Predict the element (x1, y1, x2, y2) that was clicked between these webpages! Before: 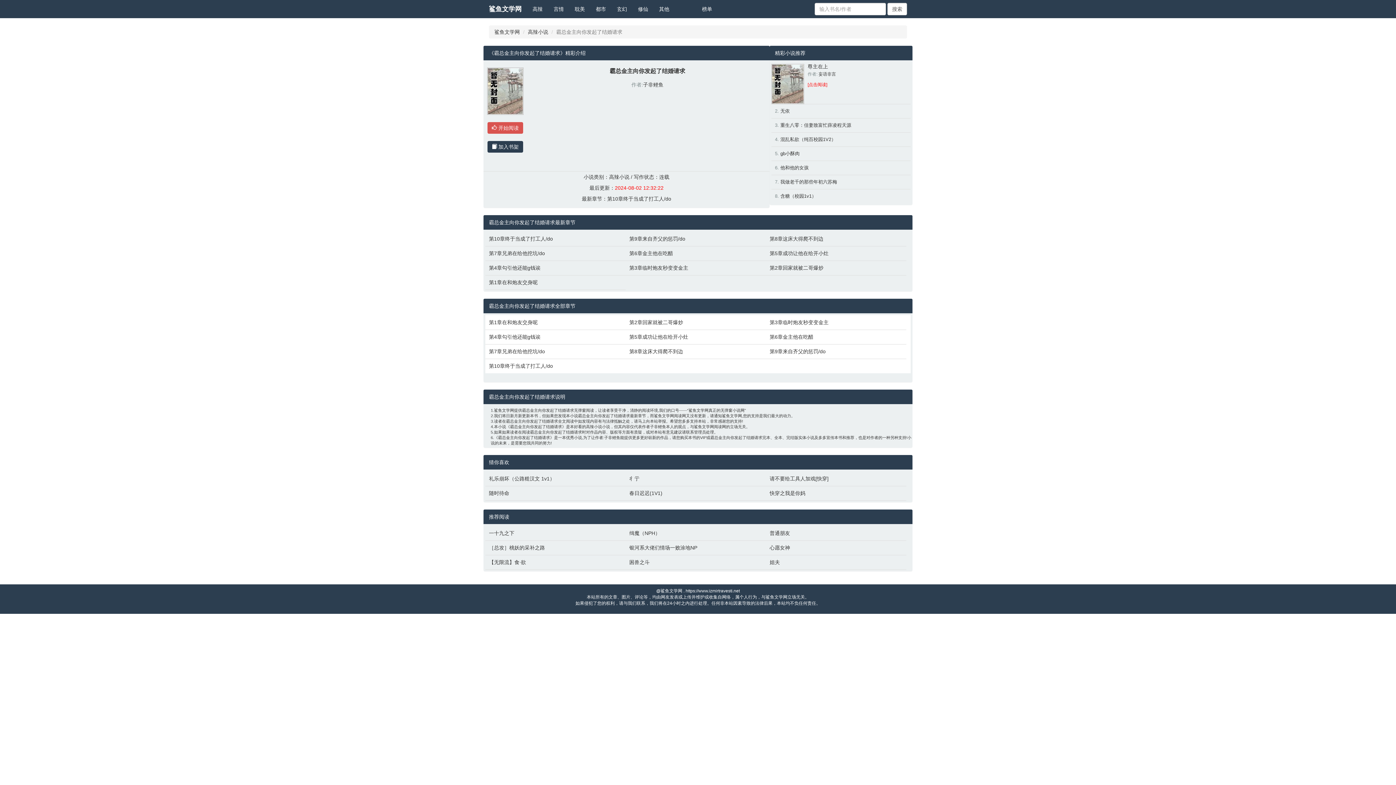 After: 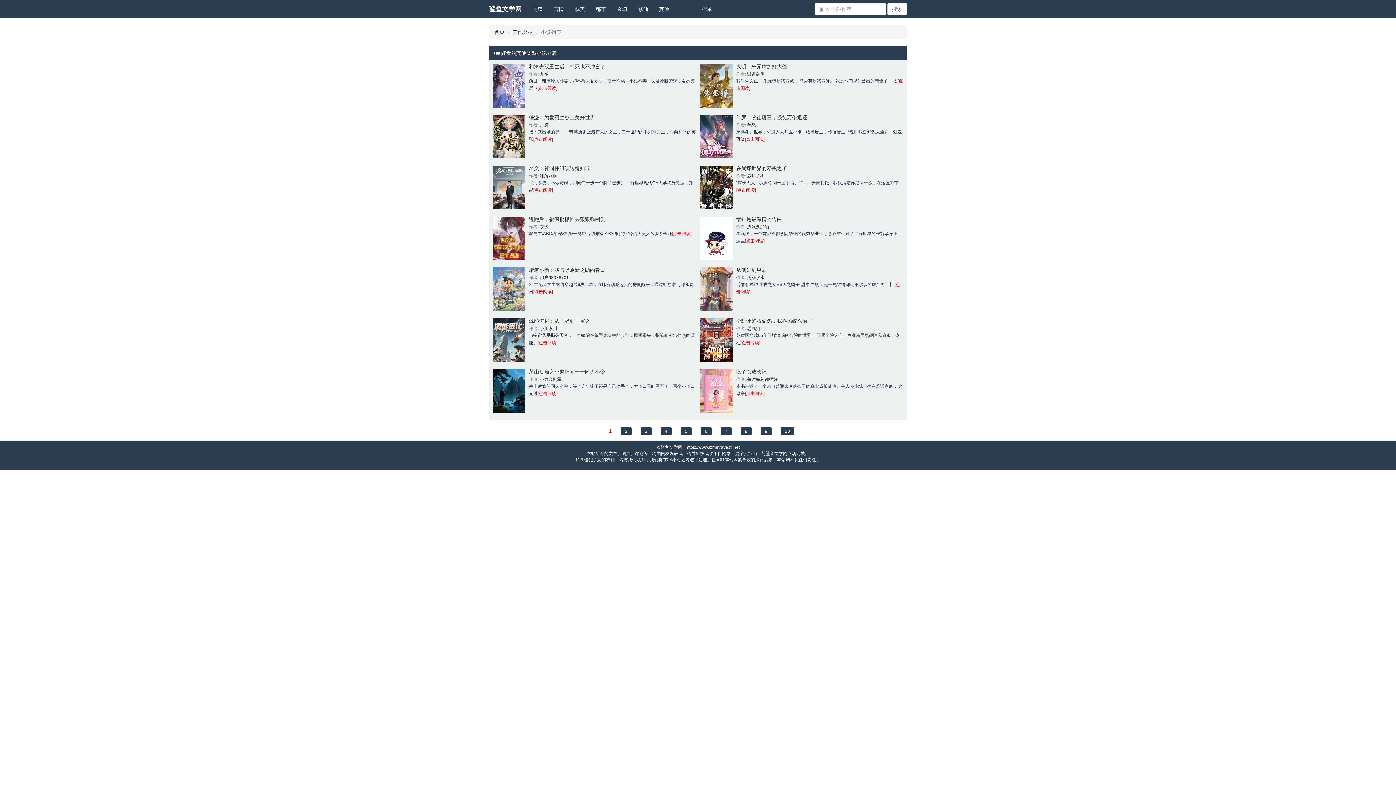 Action: label: 其他 bbox: (653, 0, 674, 18)